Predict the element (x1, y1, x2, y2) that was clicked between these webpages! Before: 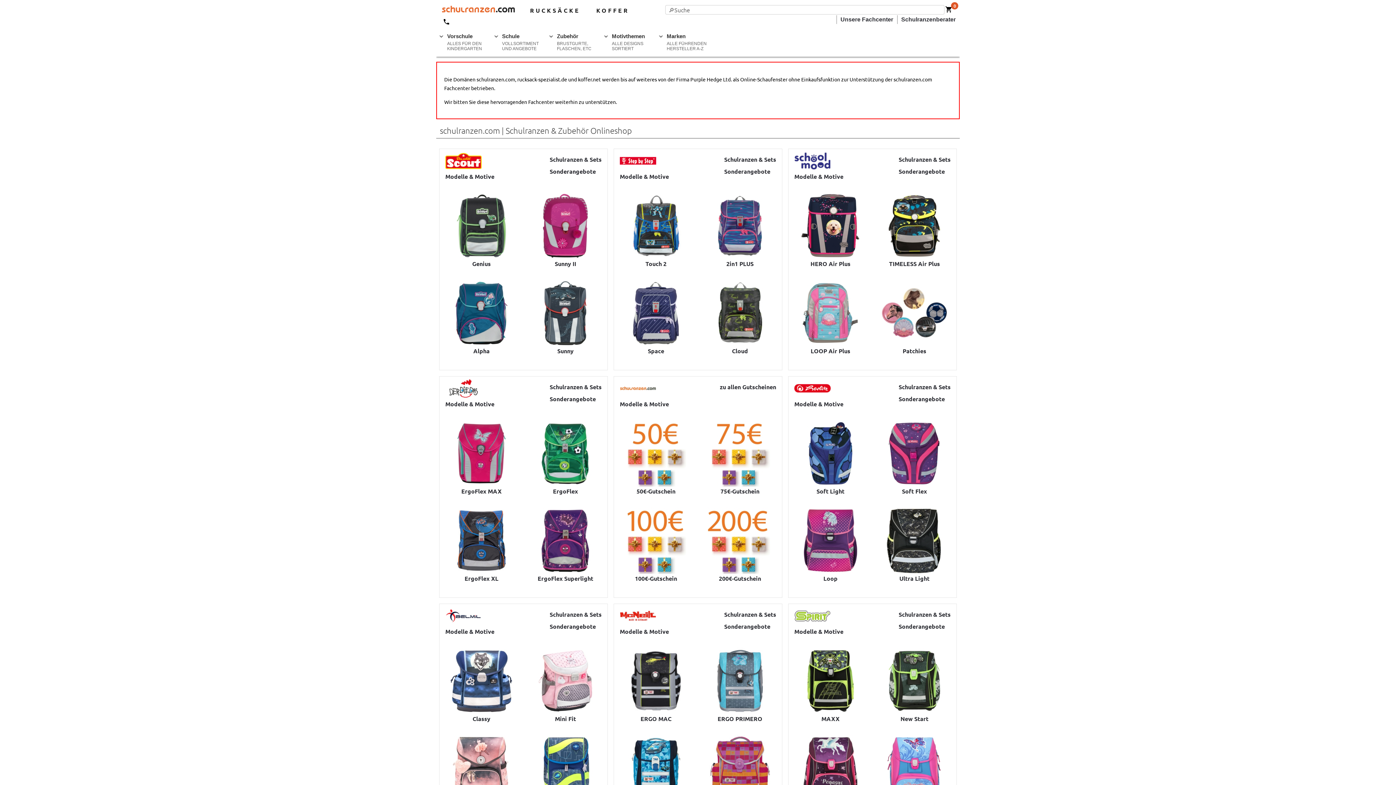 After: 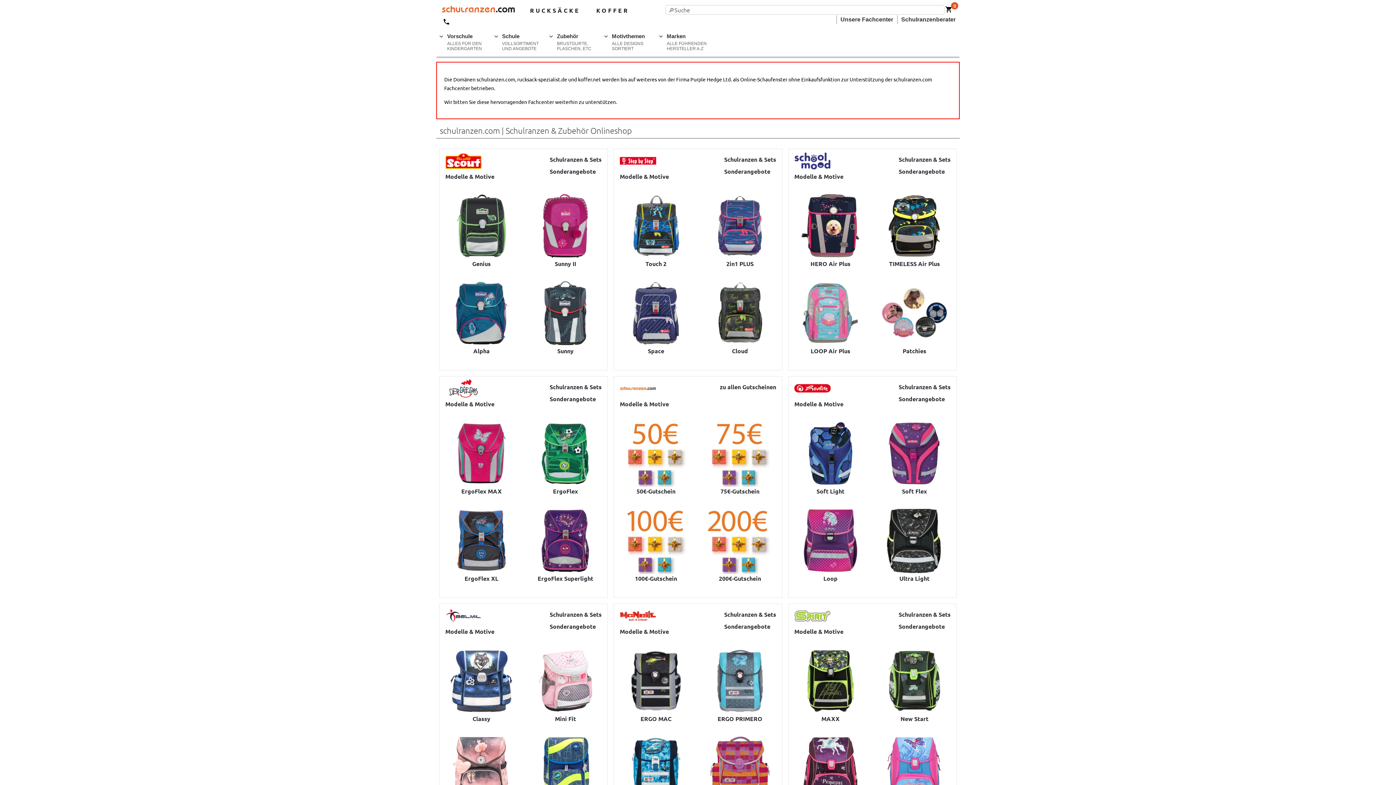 Action: bbox: (436, 5, 514, 14) label: www.schulranzen.com Home